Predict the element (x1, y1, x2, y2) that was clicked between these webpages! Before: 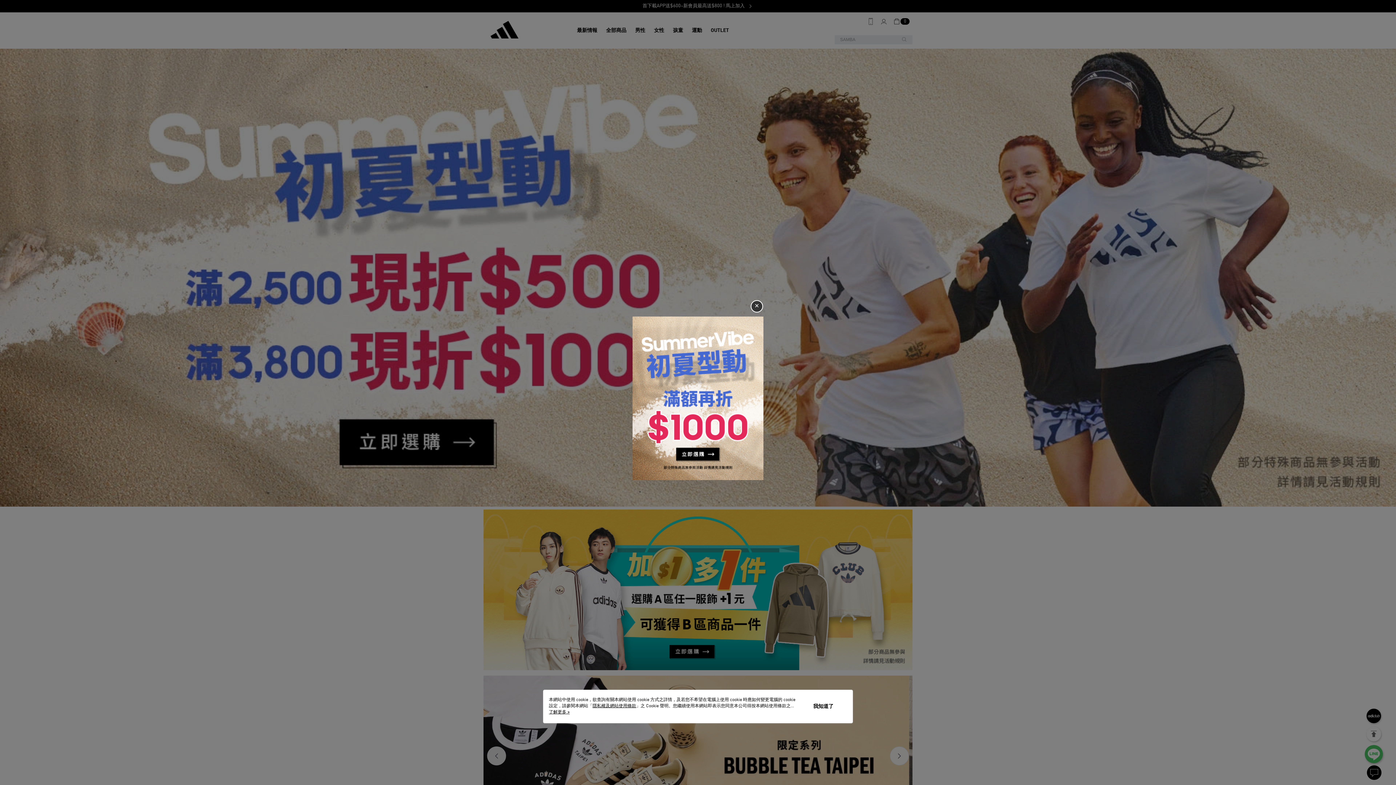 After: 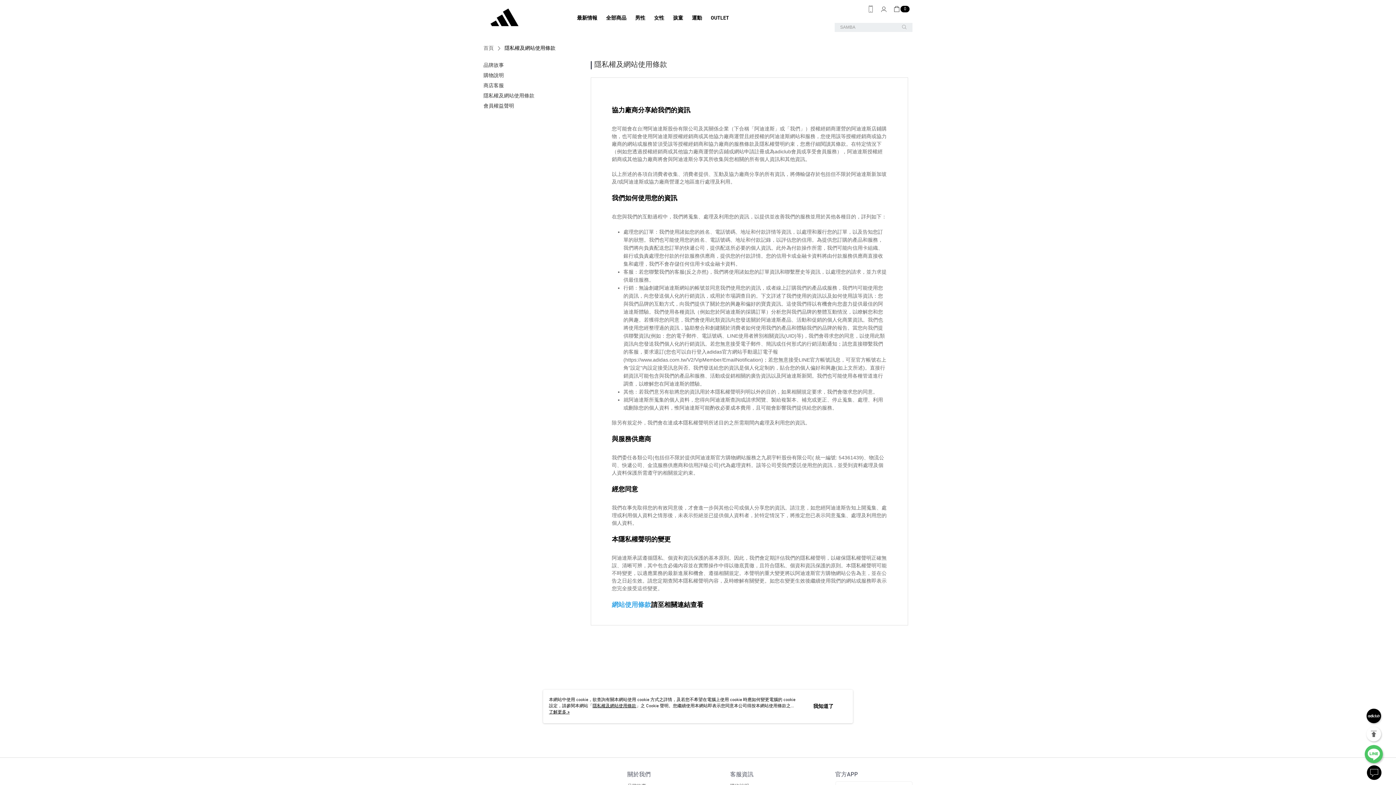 Action: label: 隱私權及網站使用條款 bbox: (592, 704, 636, 708)